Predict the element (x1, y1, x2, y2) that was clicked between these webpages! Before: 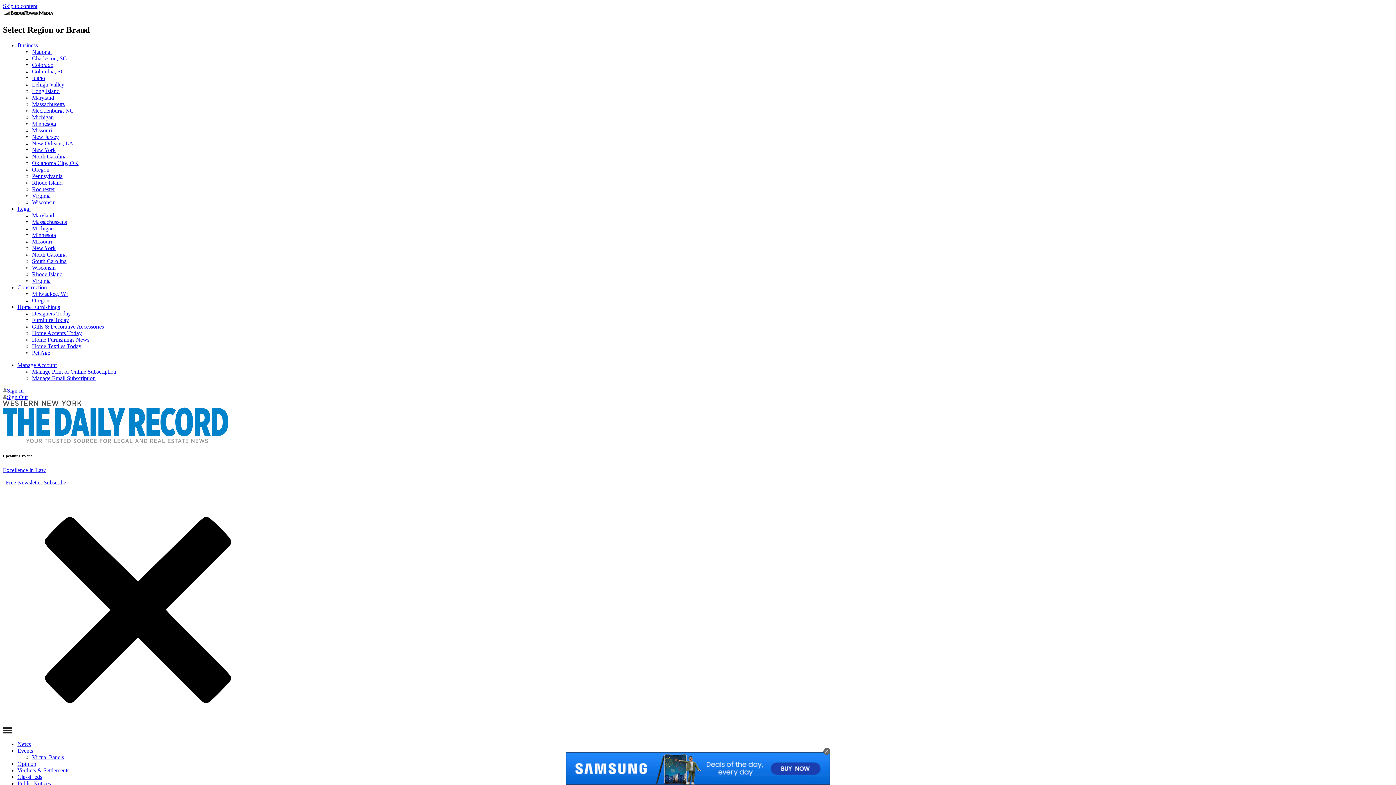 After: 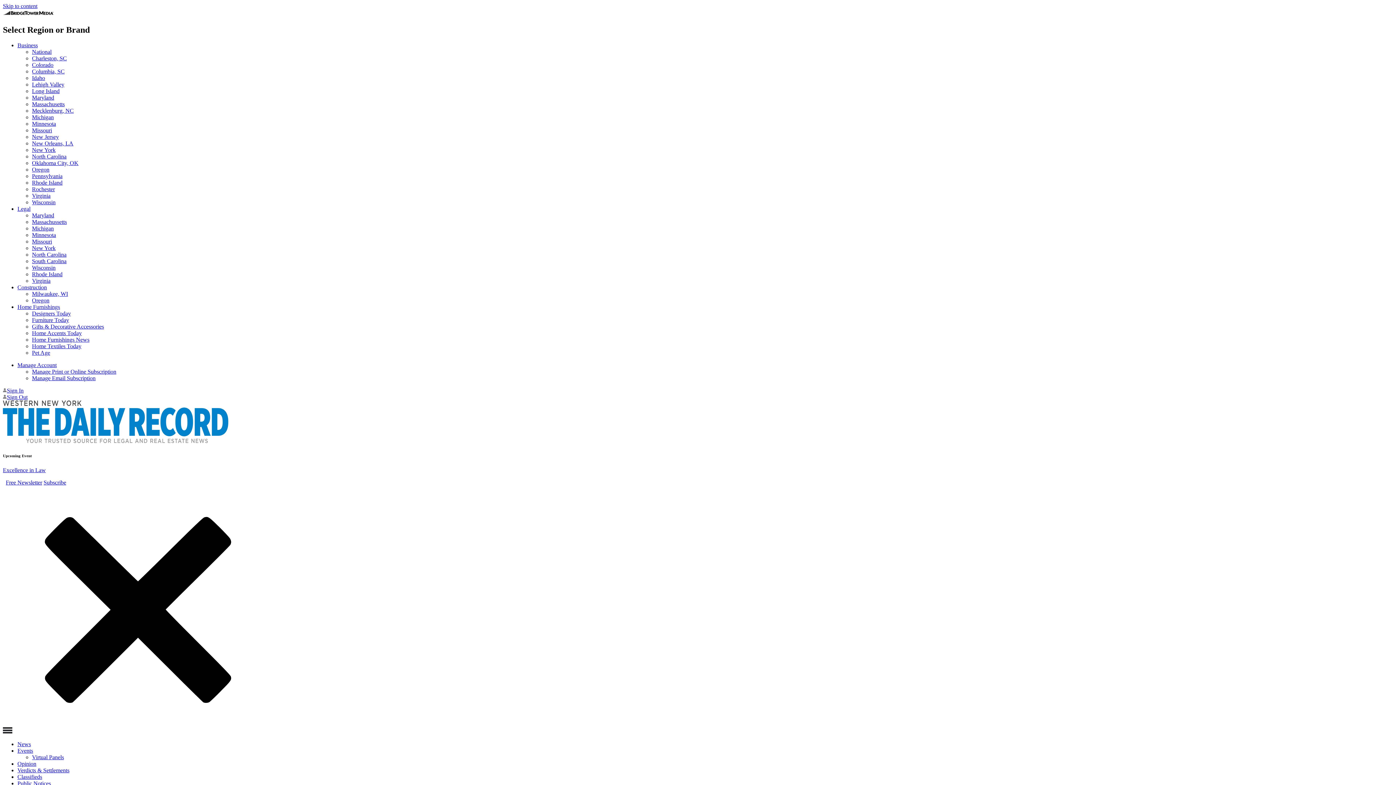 Action: label: Excellence in Law bbox: (2, 467, 45, 473)